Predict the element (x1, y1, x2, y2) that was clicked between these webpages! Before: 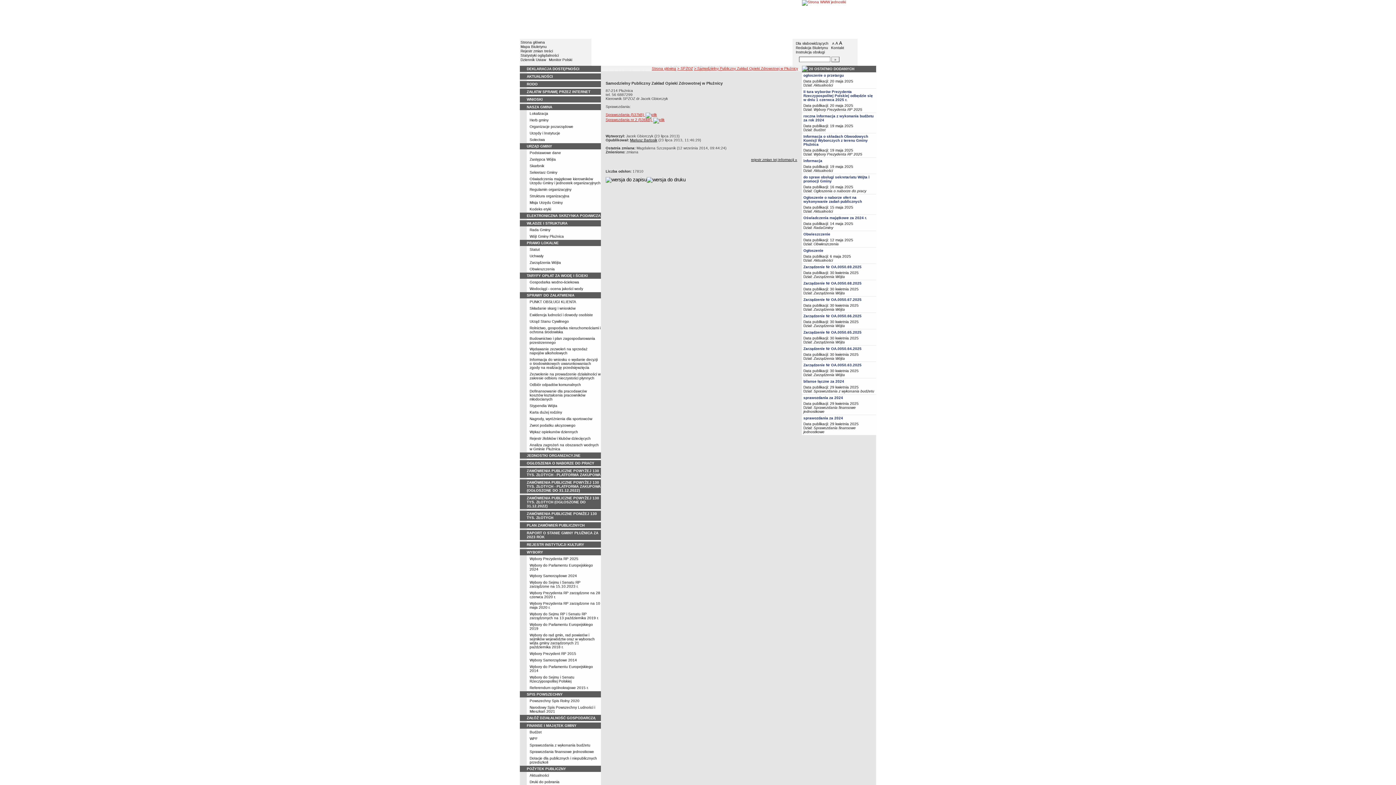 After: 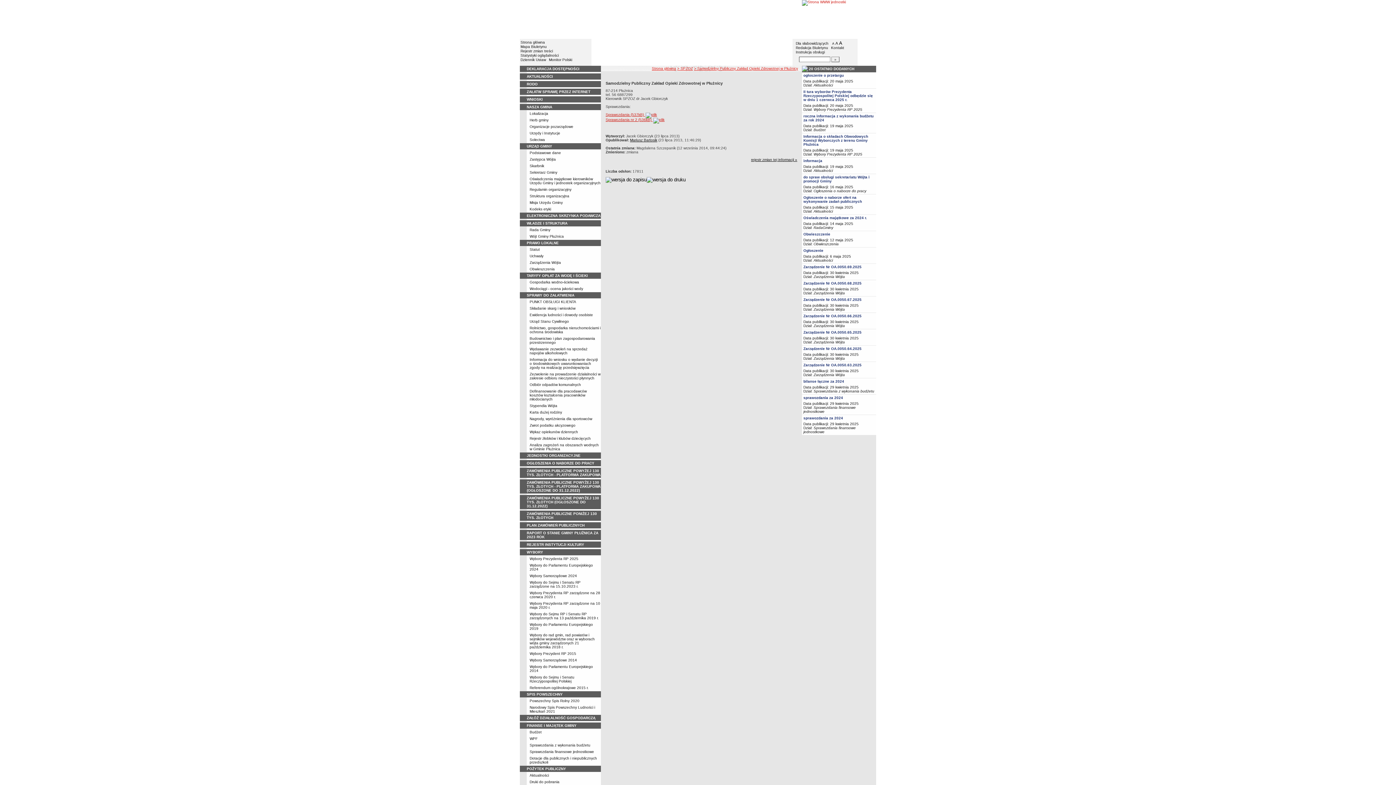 Action: bbox: (694, 66, 798, 70) label: > Samodzielny Publiczny Zakład Opieki Zdrowotnej w Płużnicy